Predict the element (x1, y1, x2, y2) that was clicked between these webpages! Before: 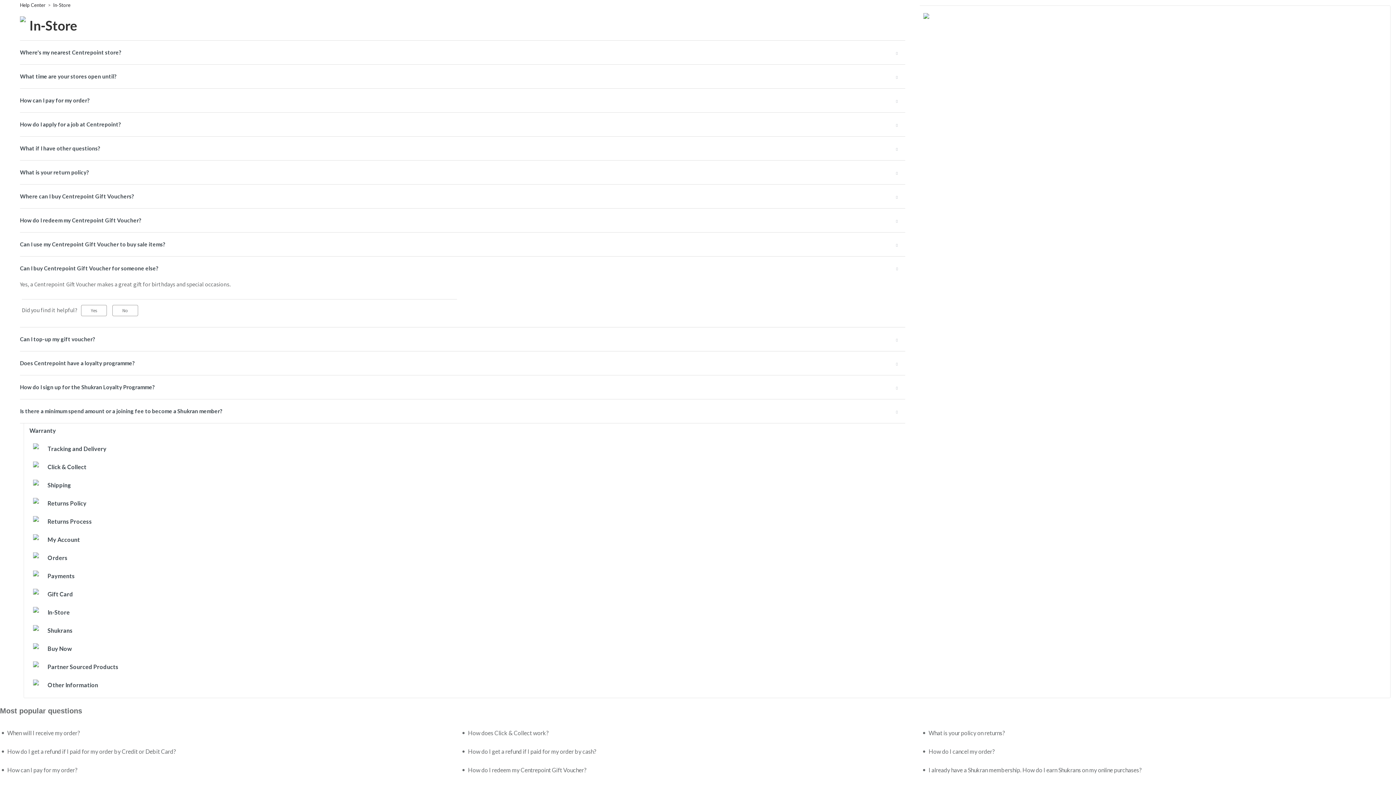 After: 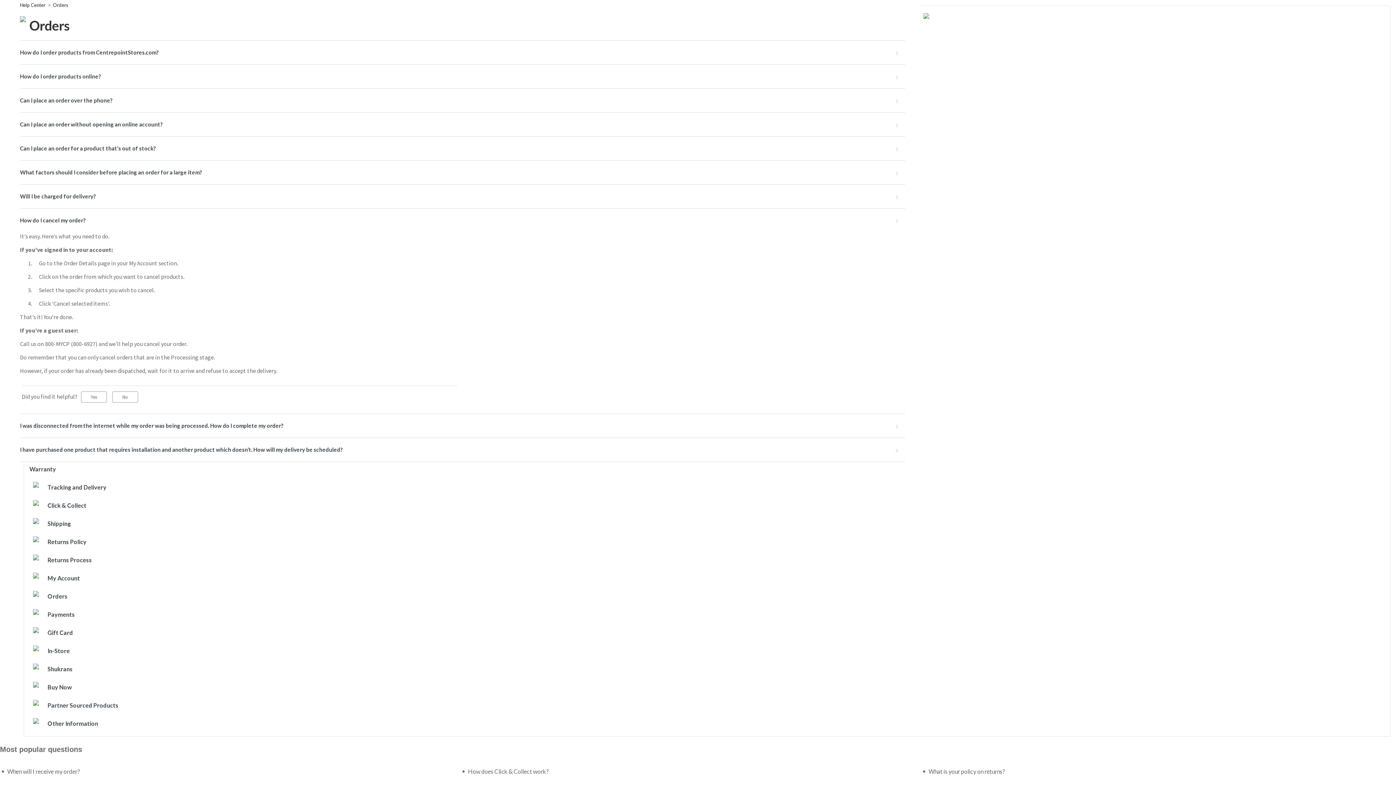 Action: bbox: (928, 742, 1371, 761) label: How do I cancel my order?